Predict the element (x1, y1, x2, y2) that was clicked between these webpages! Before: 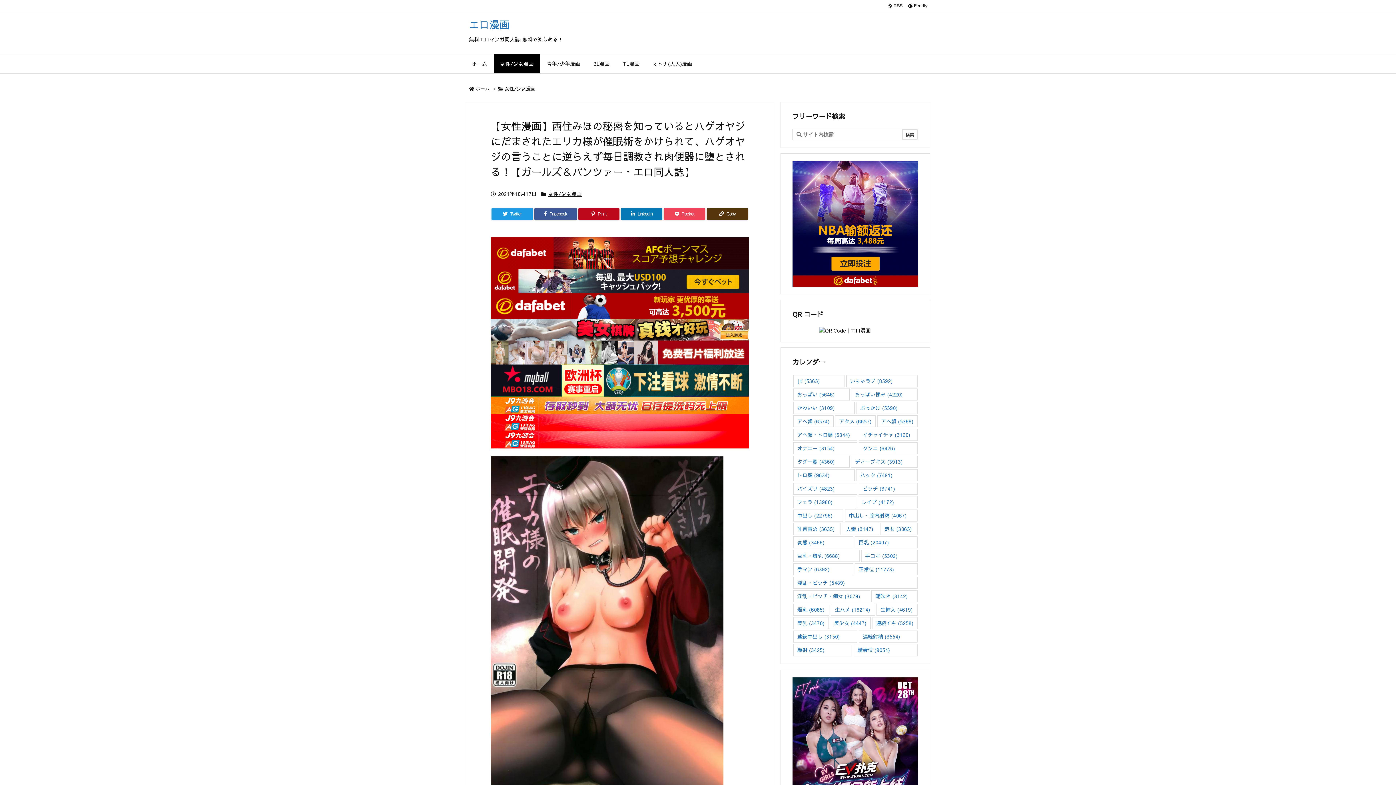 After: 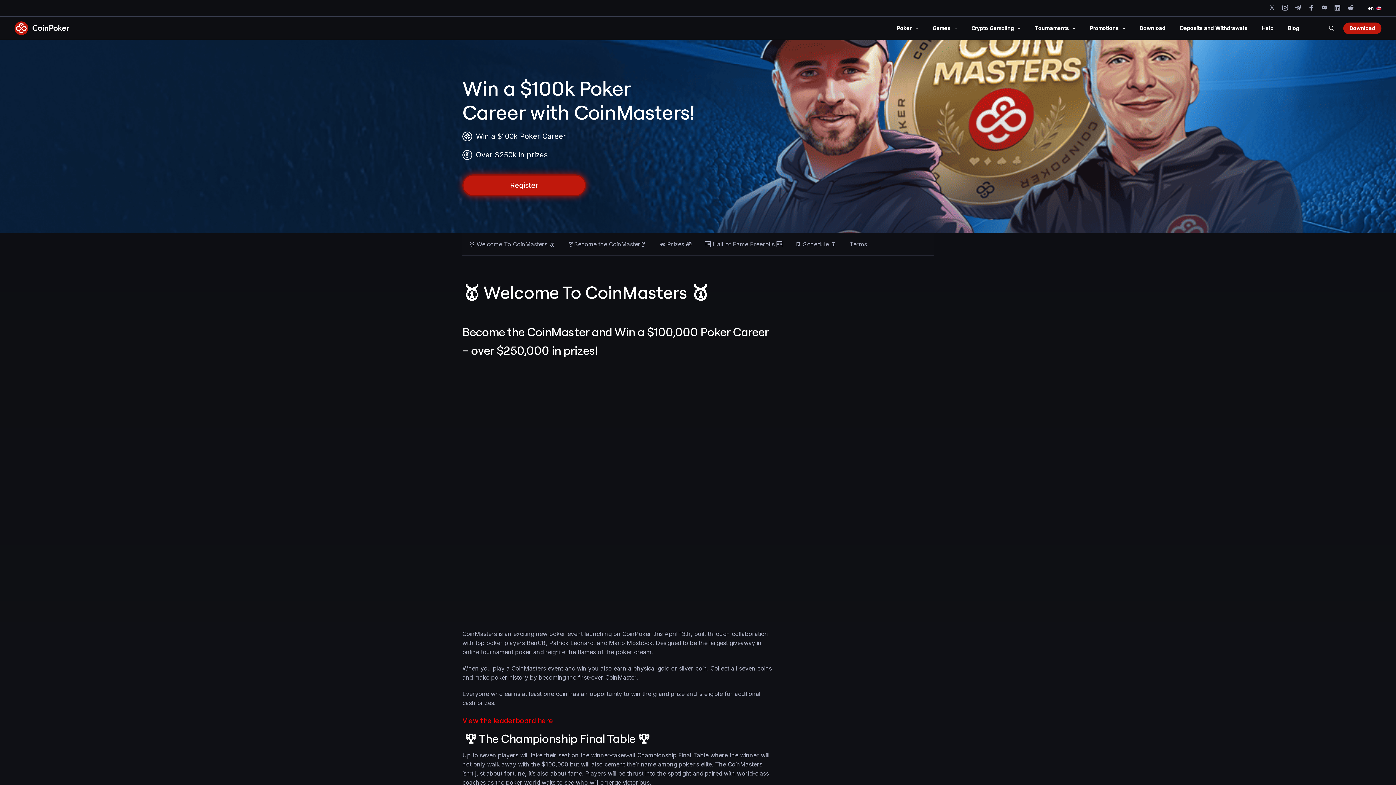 Action: bbox: (490, 435, 749, 443)